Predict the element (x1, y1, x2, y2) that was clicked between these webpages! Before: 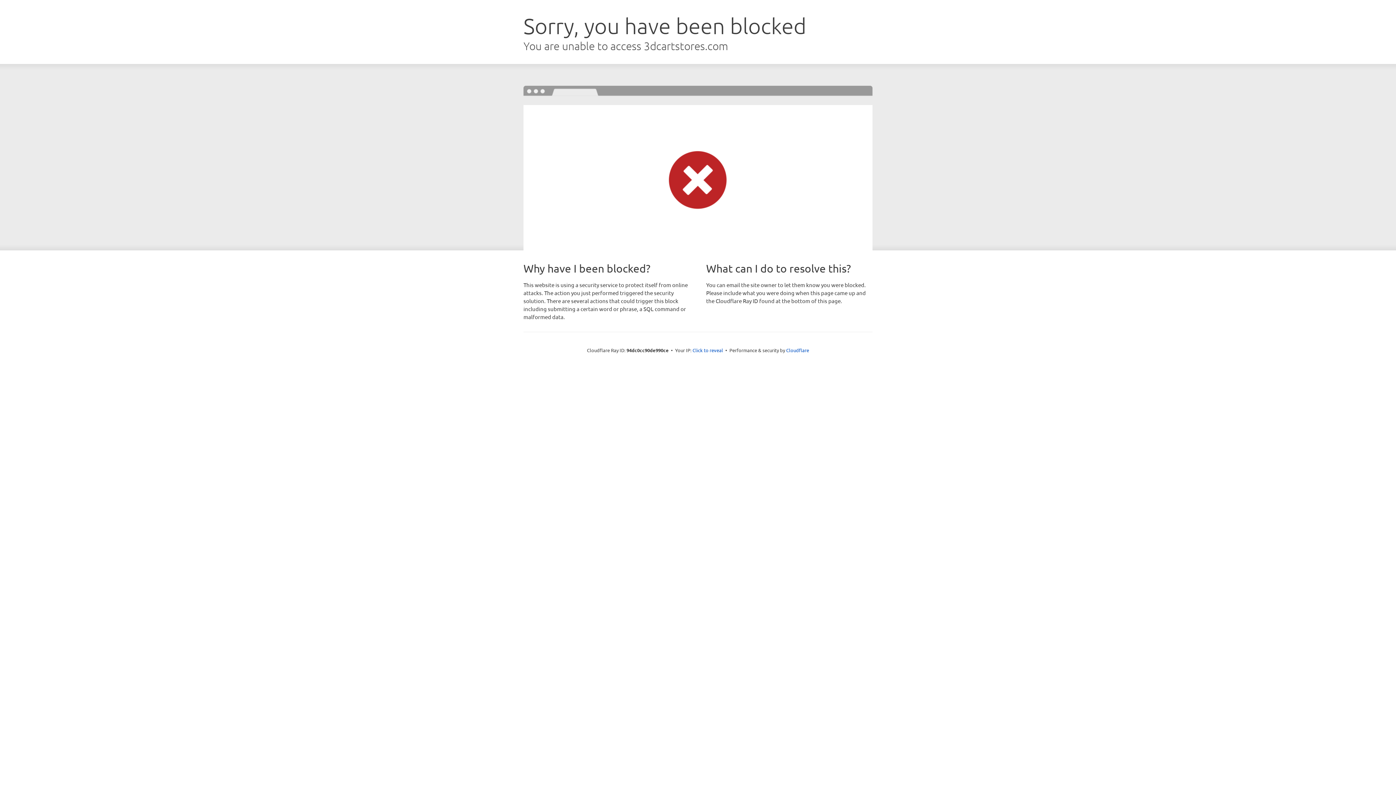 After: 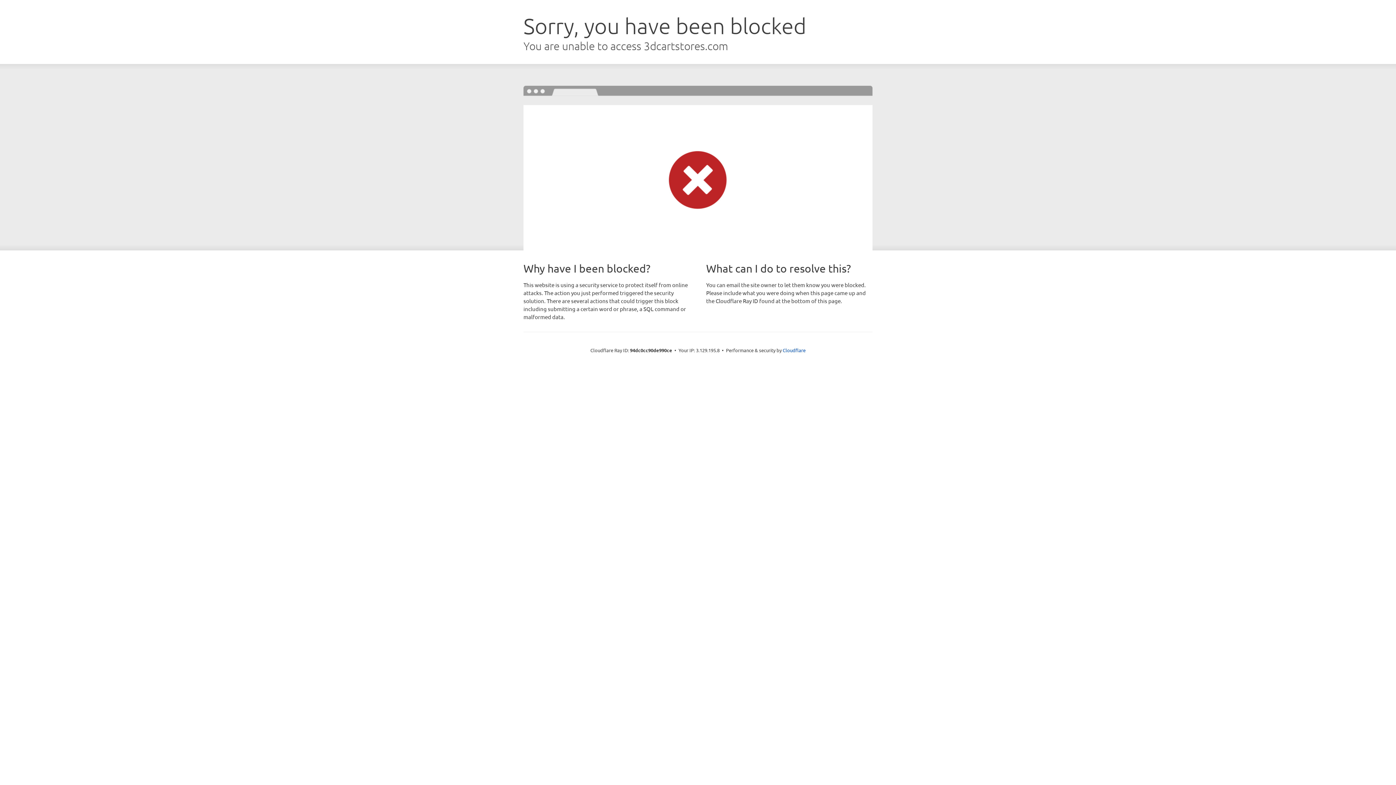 Action: label: Click to reveal bbox: (692, 346, 723, 353)